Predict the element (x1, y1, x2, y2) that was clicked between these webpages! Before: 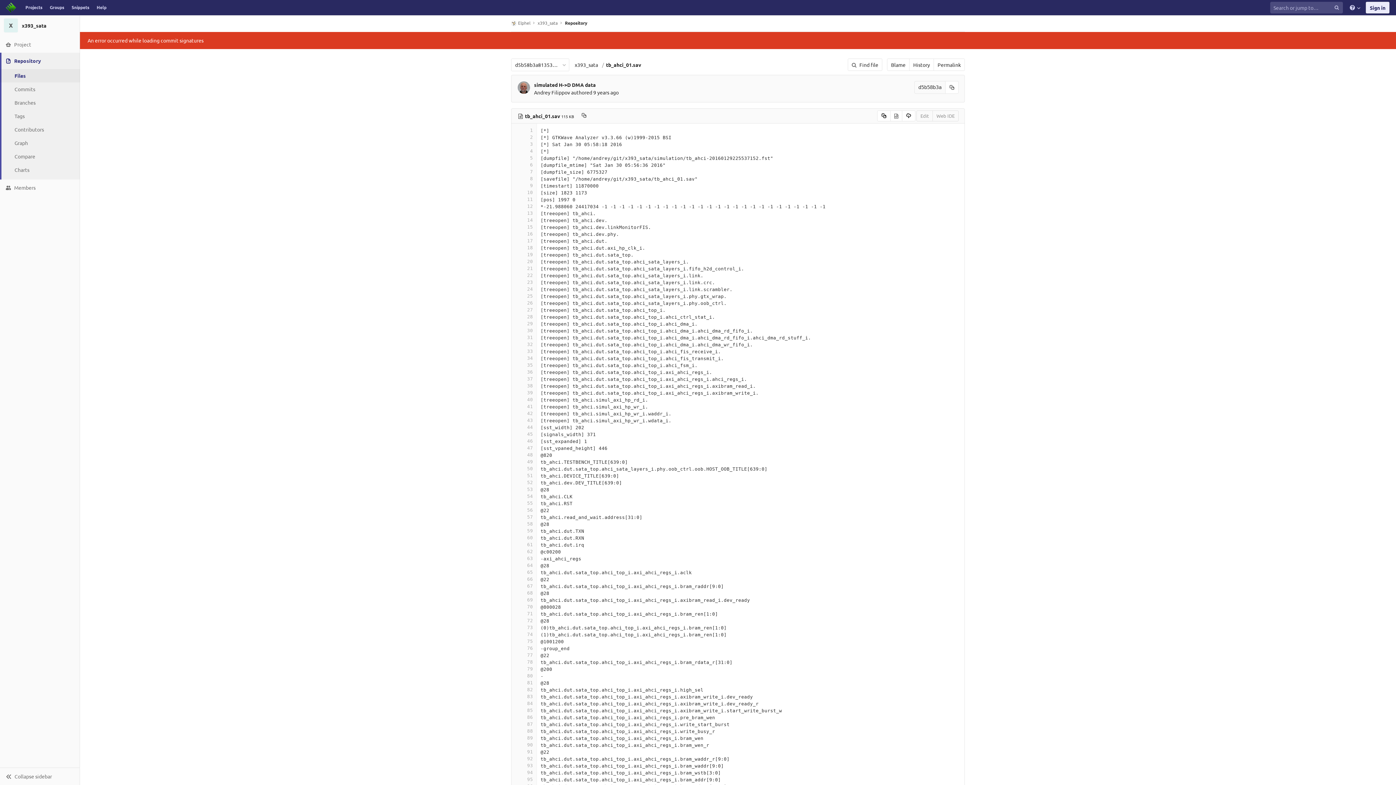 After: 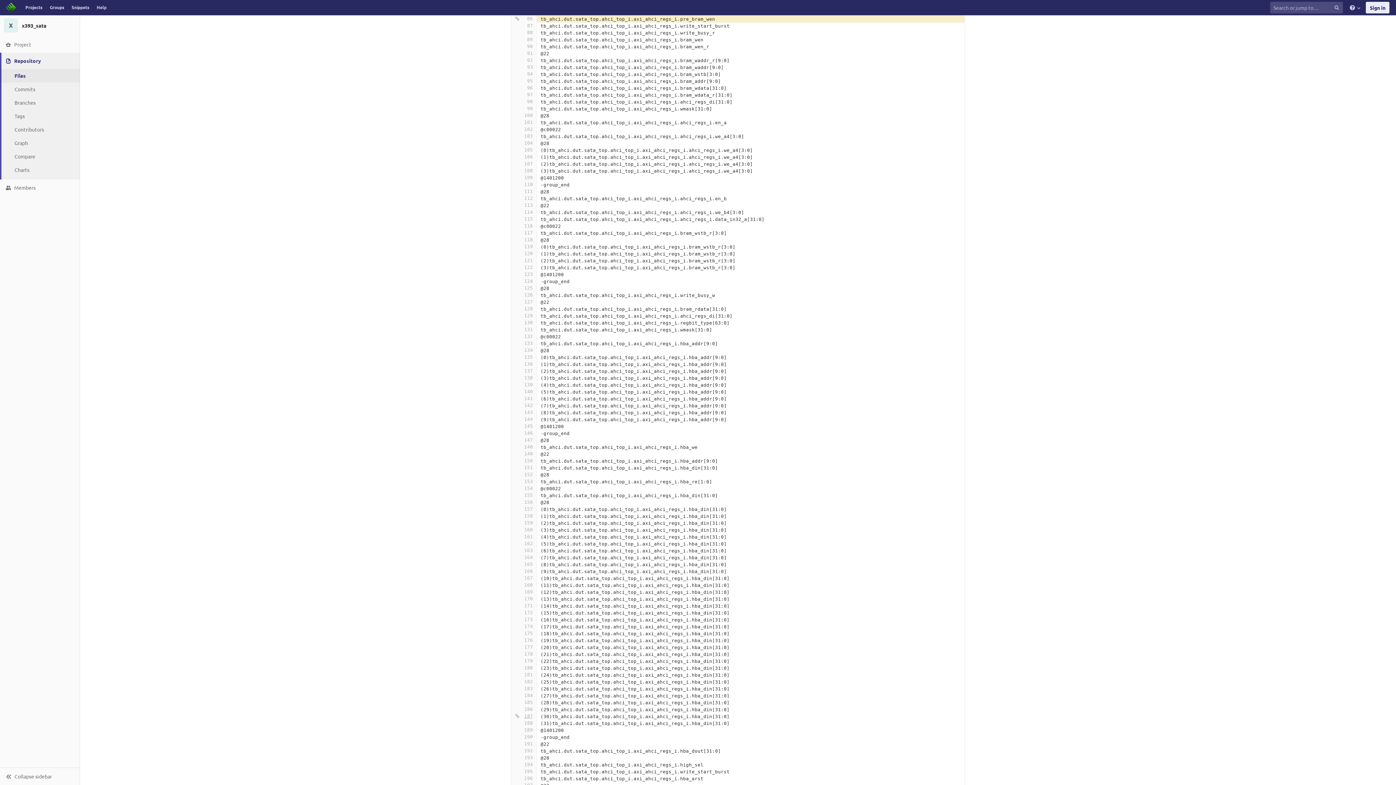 Action: label: 86 bbox: (515, 714, 533, 721)